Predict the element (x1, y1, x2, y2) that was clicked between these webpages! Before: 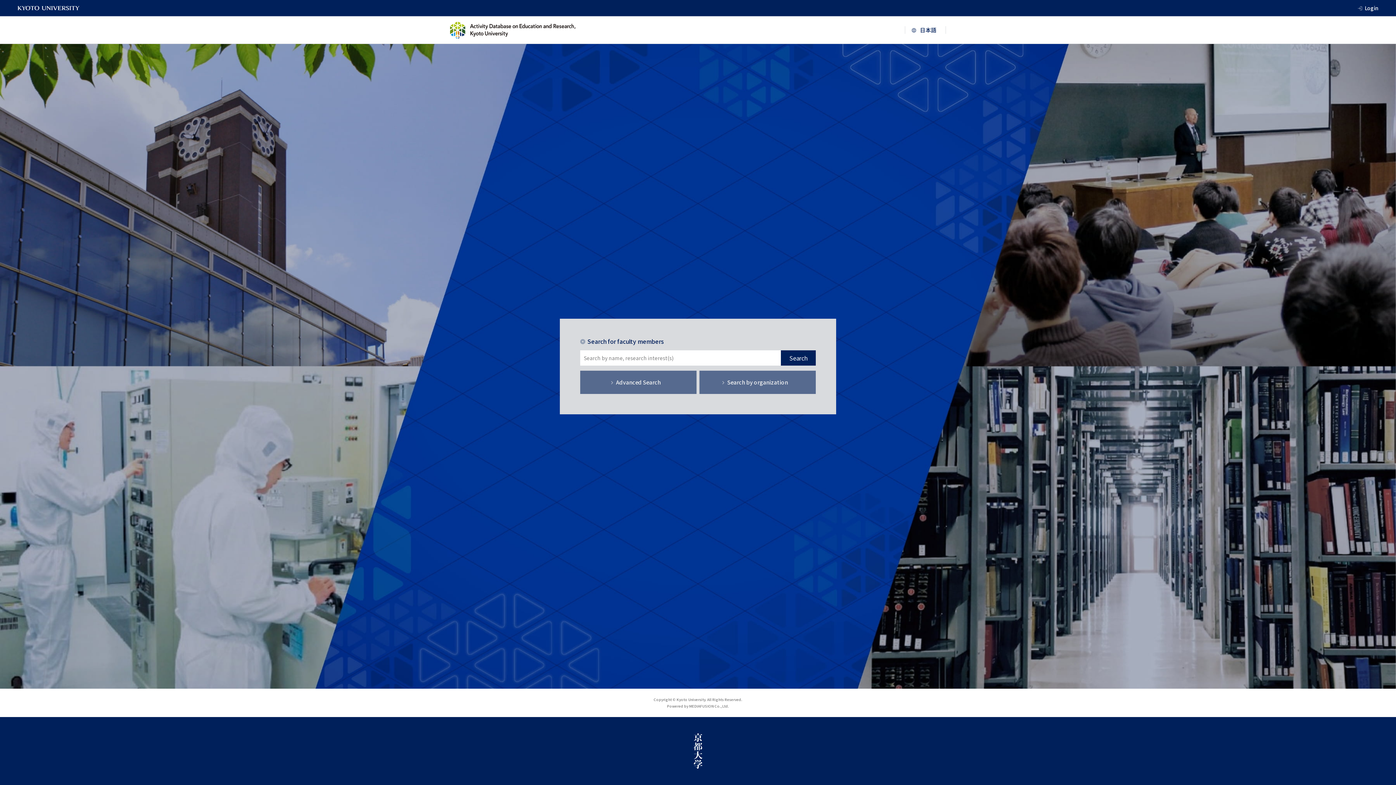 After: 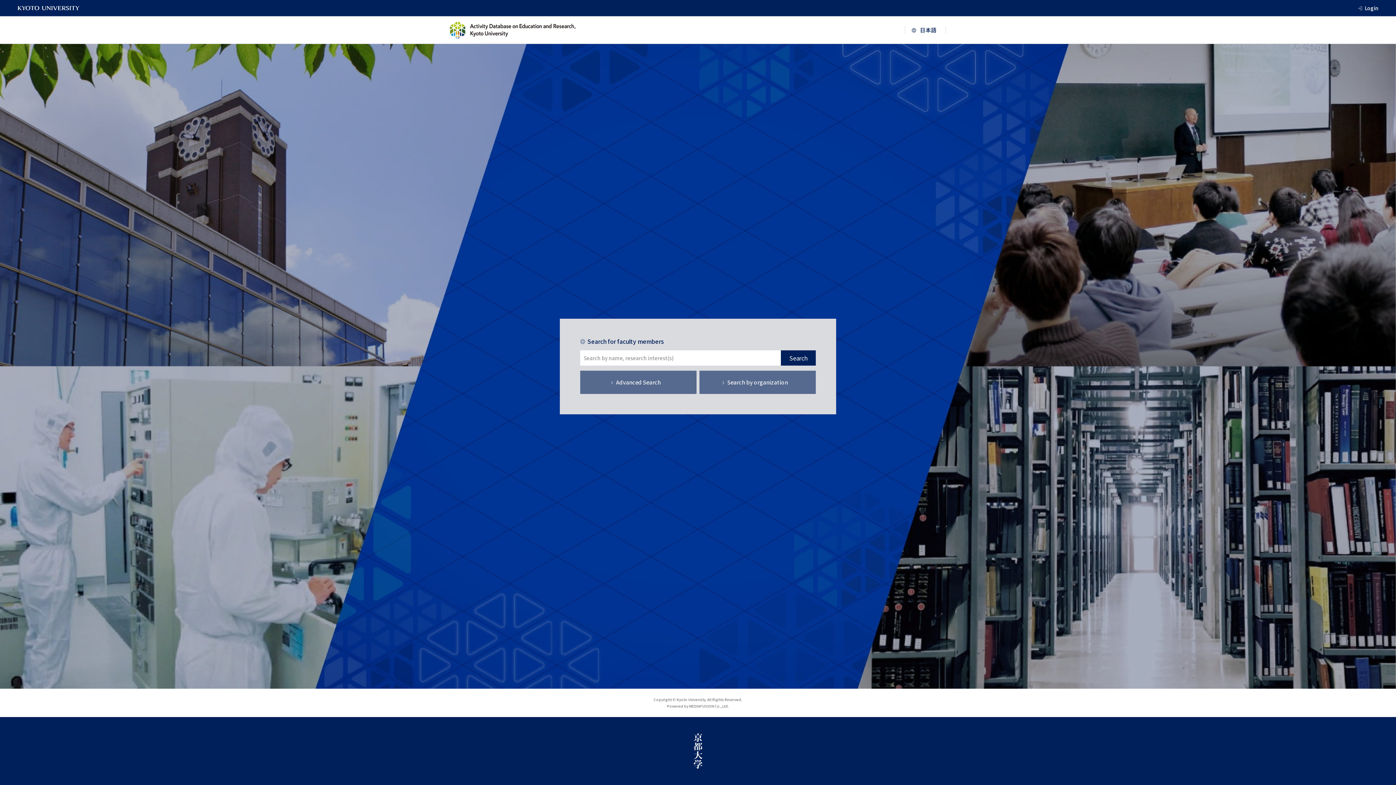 Action: bbox: (450, 21, 575, 38)